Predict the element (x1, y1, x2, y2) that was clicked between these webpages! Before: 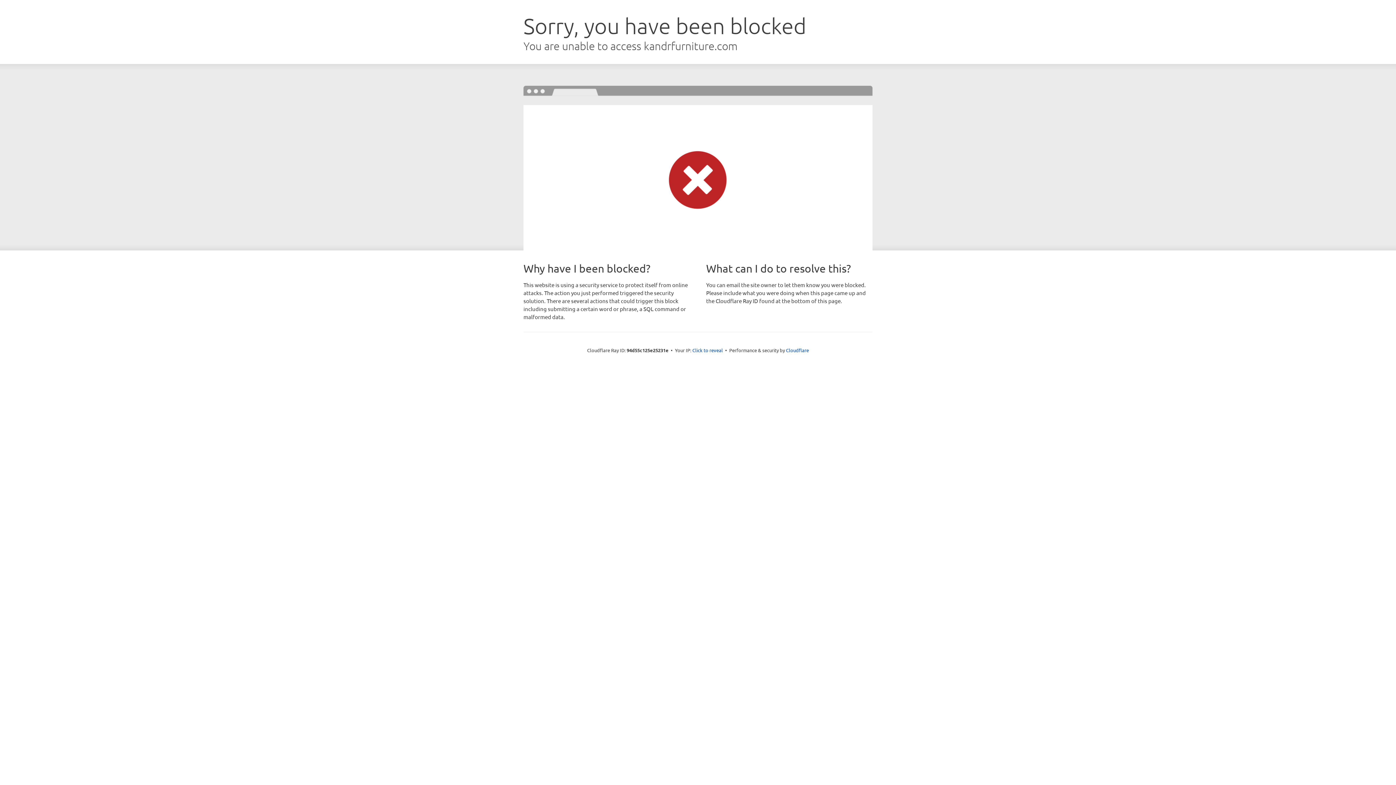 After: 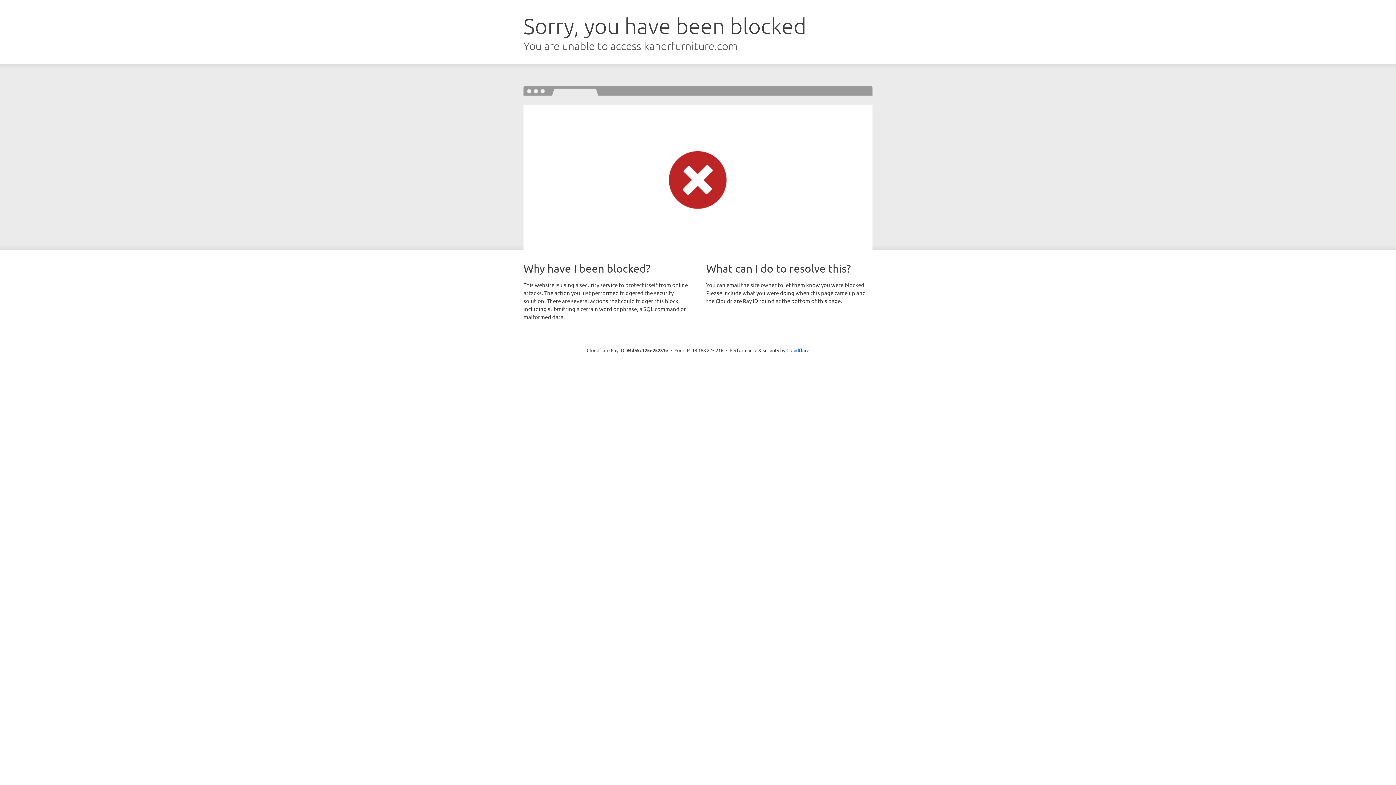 Action: label: Click to reveal bbox: (692, 346, 723, 353)